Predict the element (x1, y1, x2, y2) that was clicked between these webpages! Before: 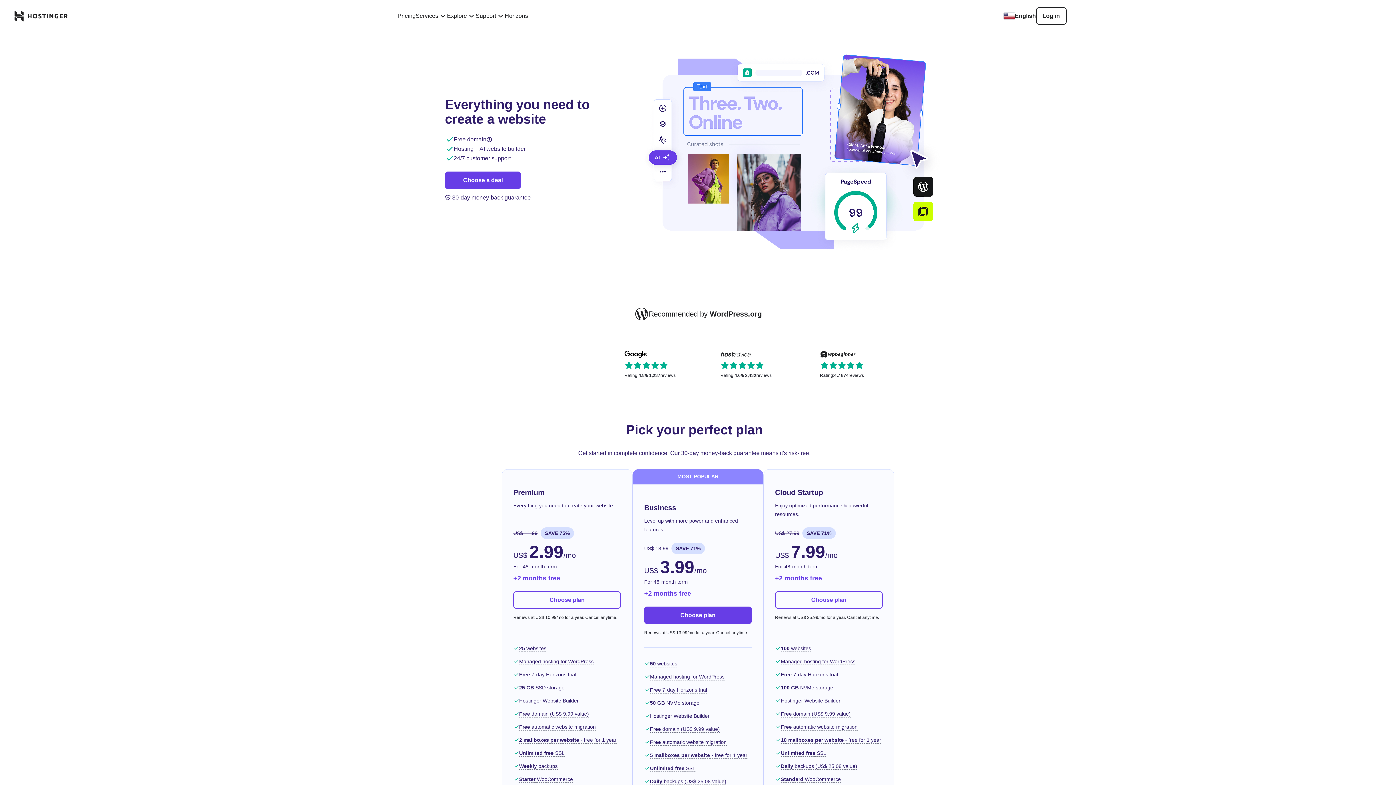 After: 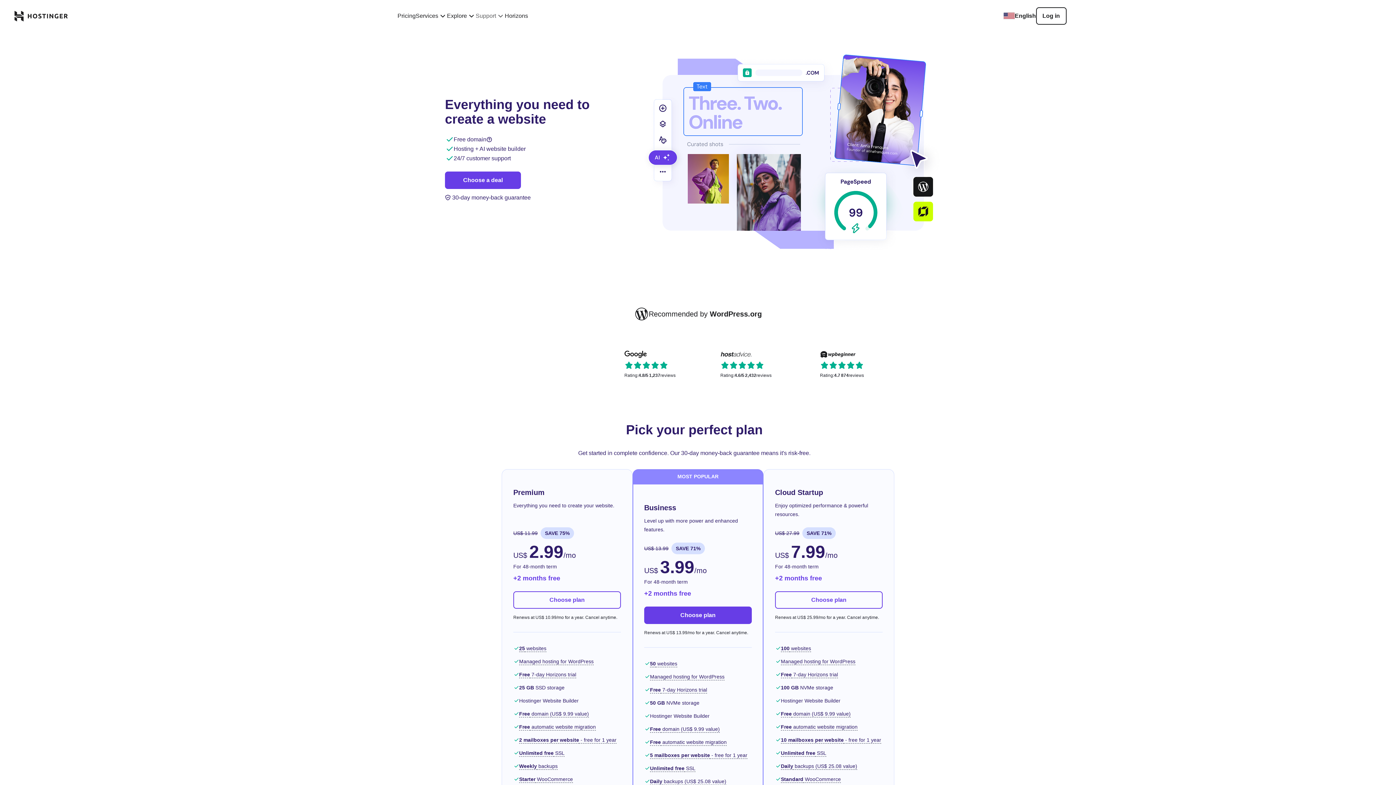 Action: label: Support bbox: (475, 11, 504, 20)